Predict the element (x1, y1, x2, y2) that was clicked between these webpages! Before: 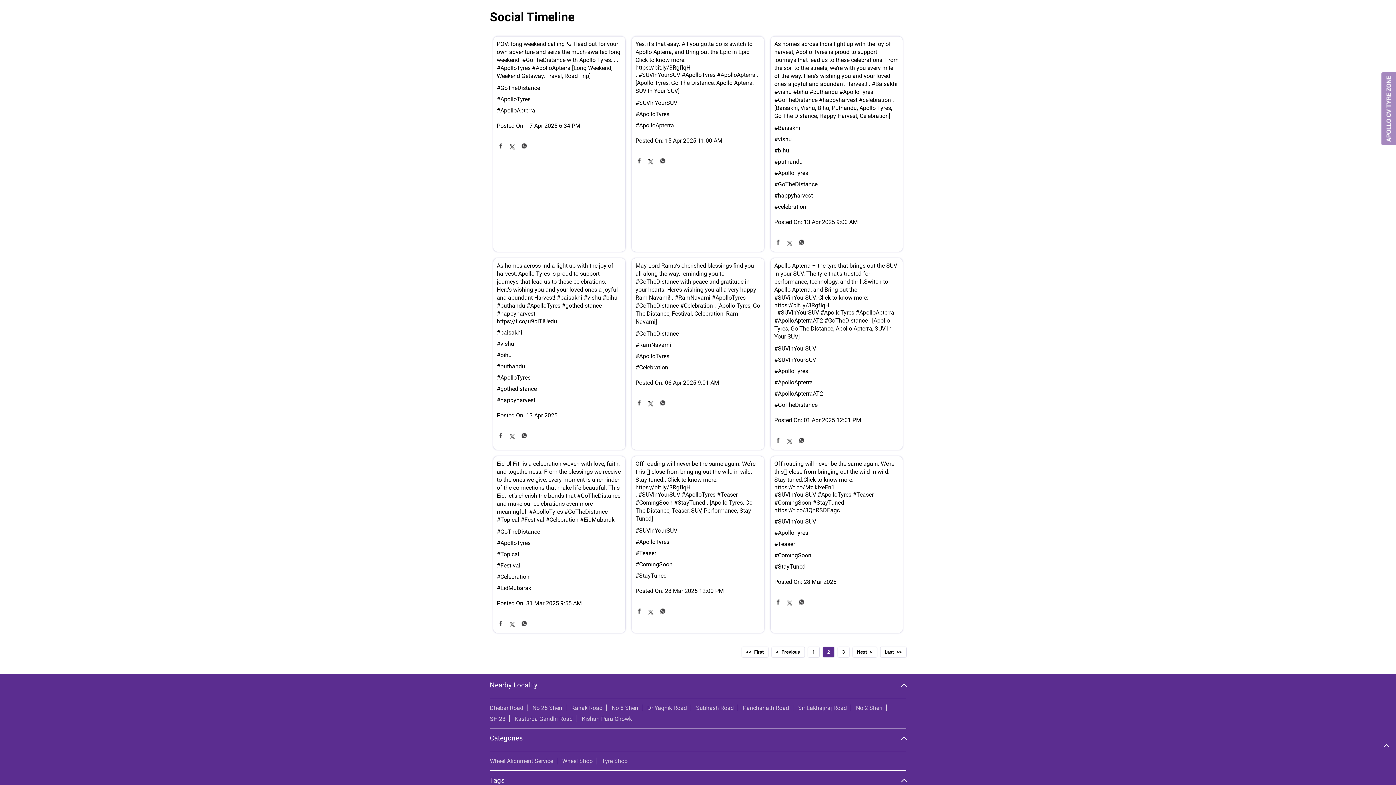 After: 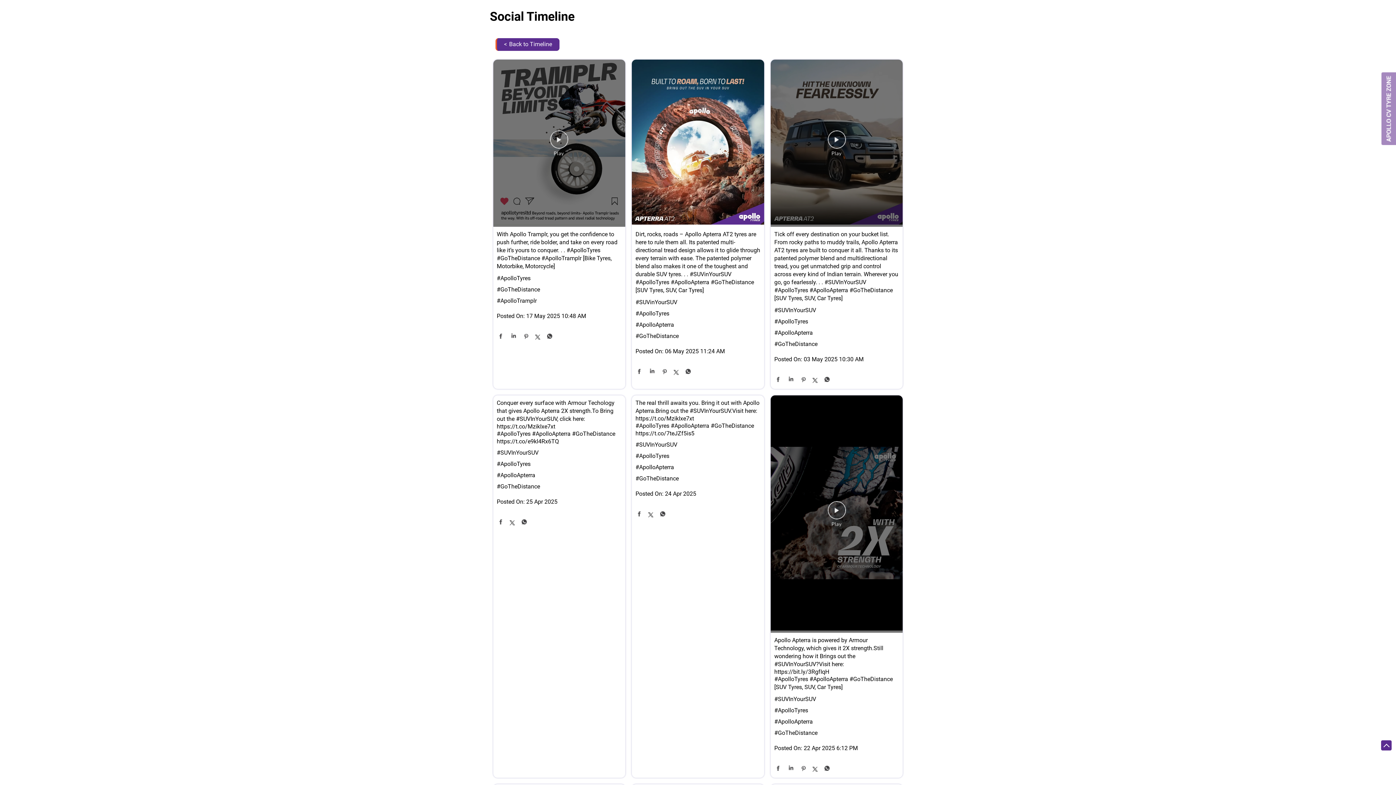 Action: bbox: (774, 169, 899, 176) label: #ApolloTyres